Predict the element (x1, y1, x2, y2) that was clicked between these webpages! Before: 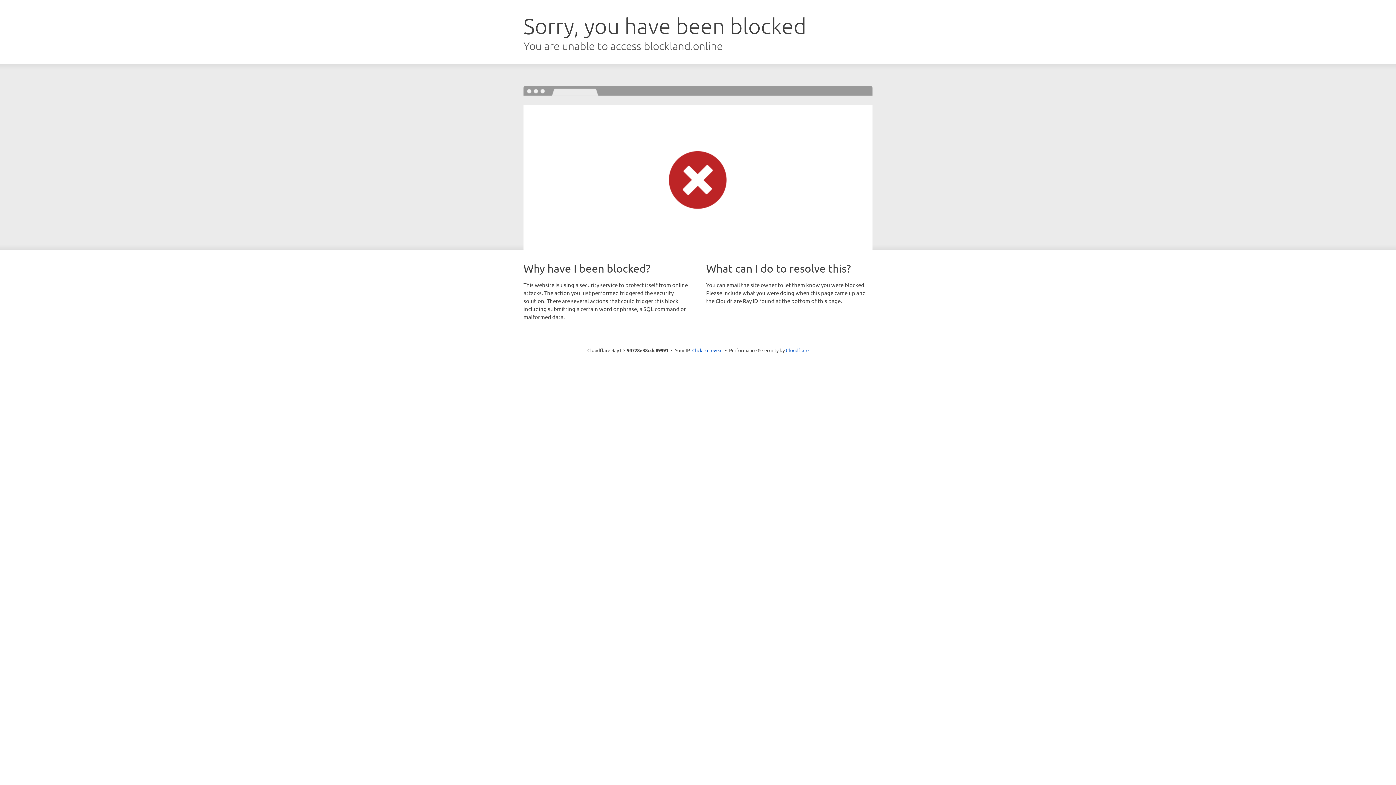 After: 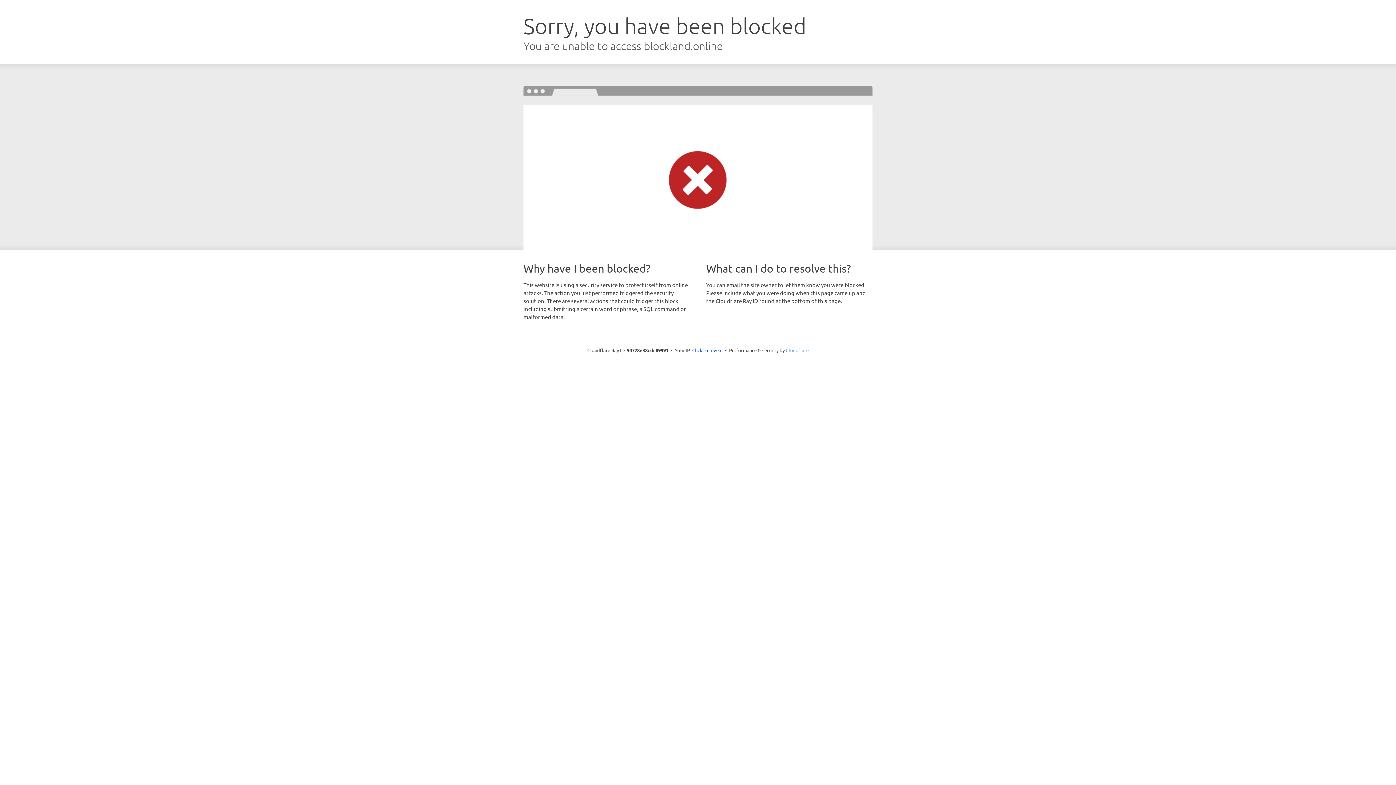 Action: label: Cloudflare bbox: (786, 347, 808, 353)